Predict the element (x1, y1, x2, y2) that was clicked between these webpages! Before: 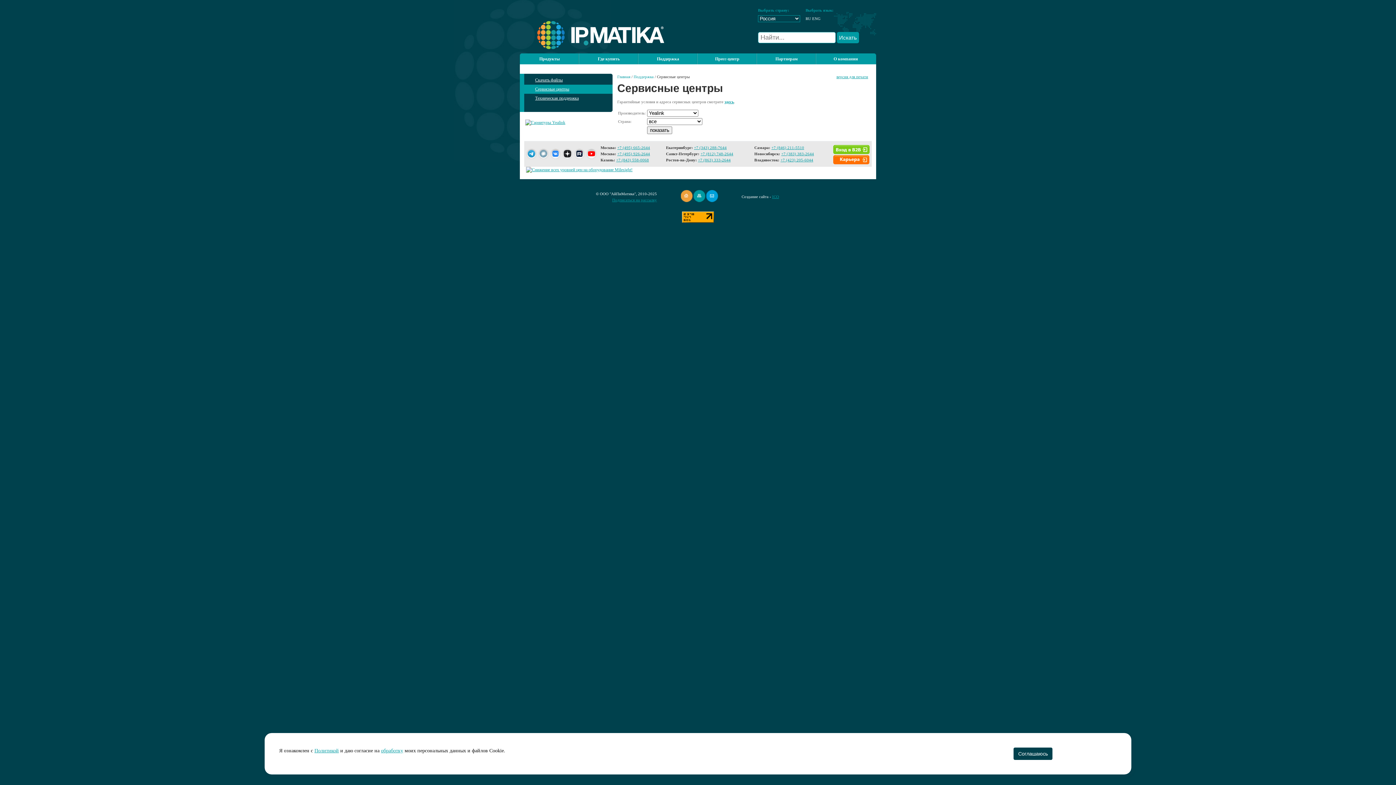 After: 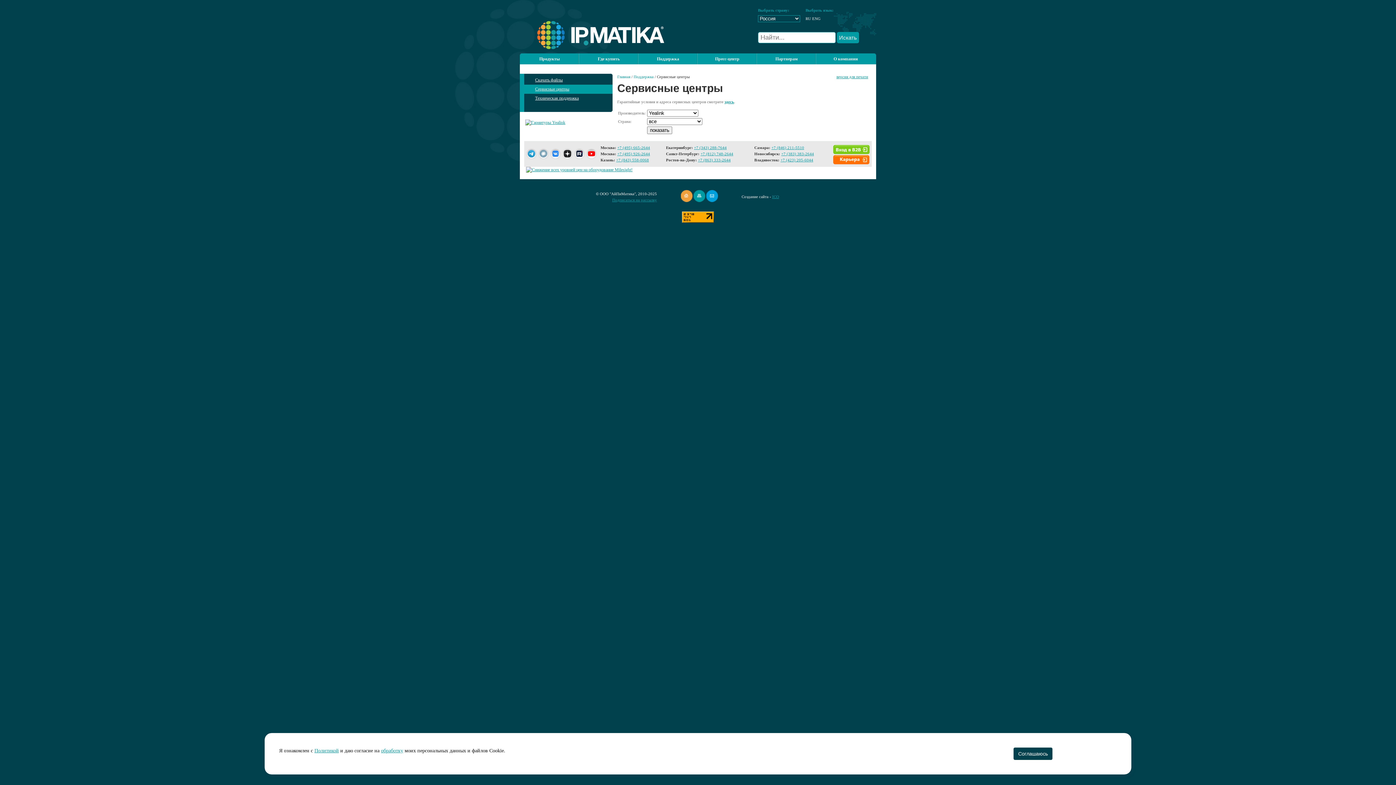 Action: bbox: (724, 99, 734, 104) label: здесь